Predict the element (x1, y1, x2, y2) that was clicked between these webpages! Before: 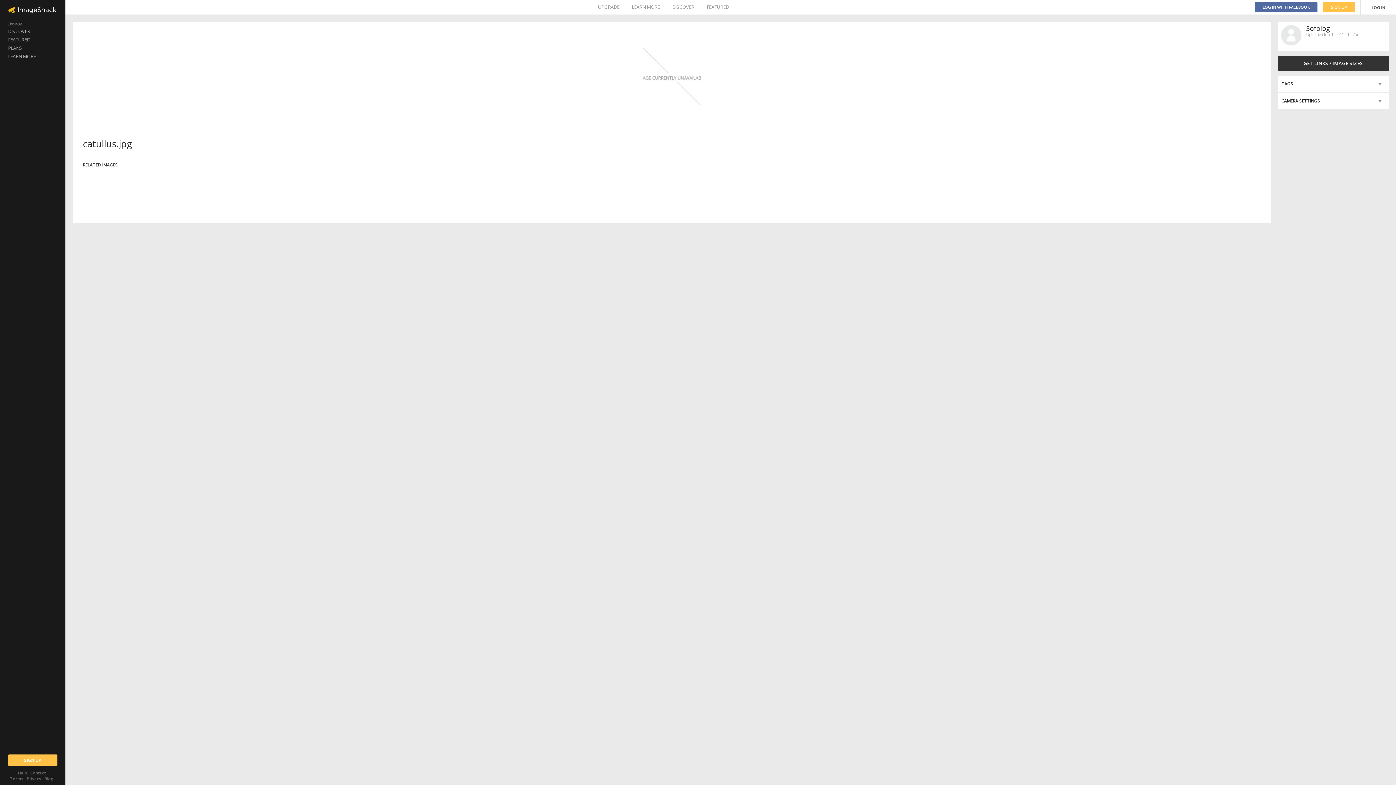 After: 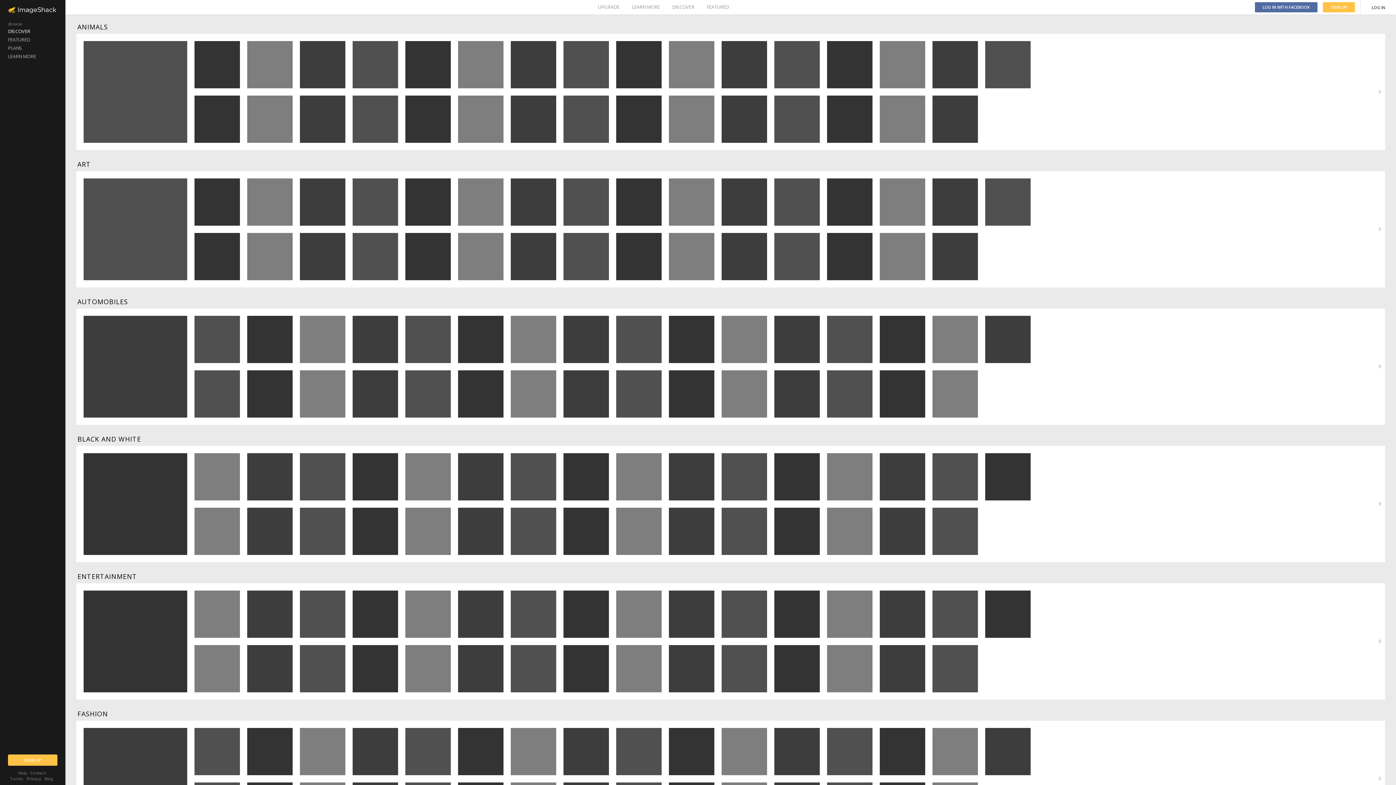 Action: label: DISCOVER bbox: (672, 0, 694, 14)